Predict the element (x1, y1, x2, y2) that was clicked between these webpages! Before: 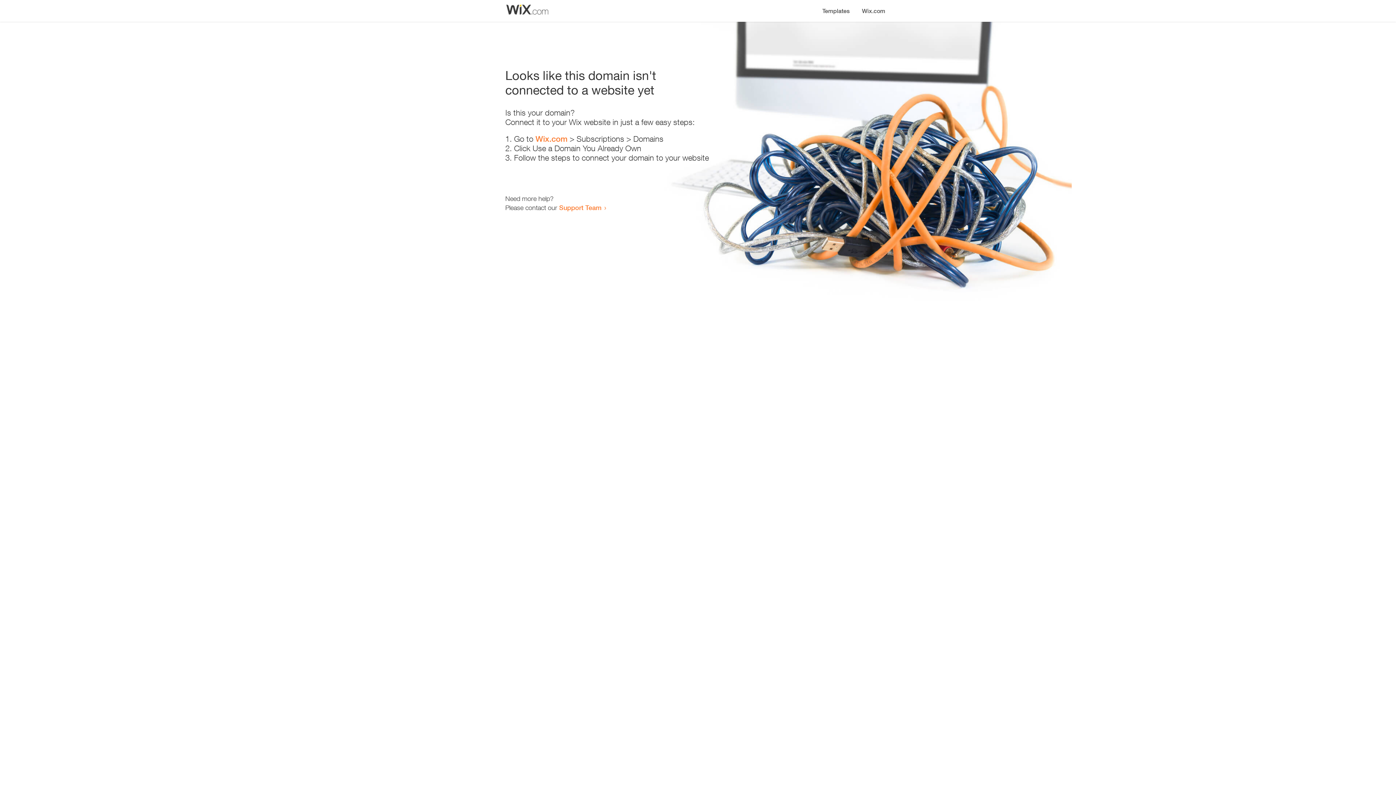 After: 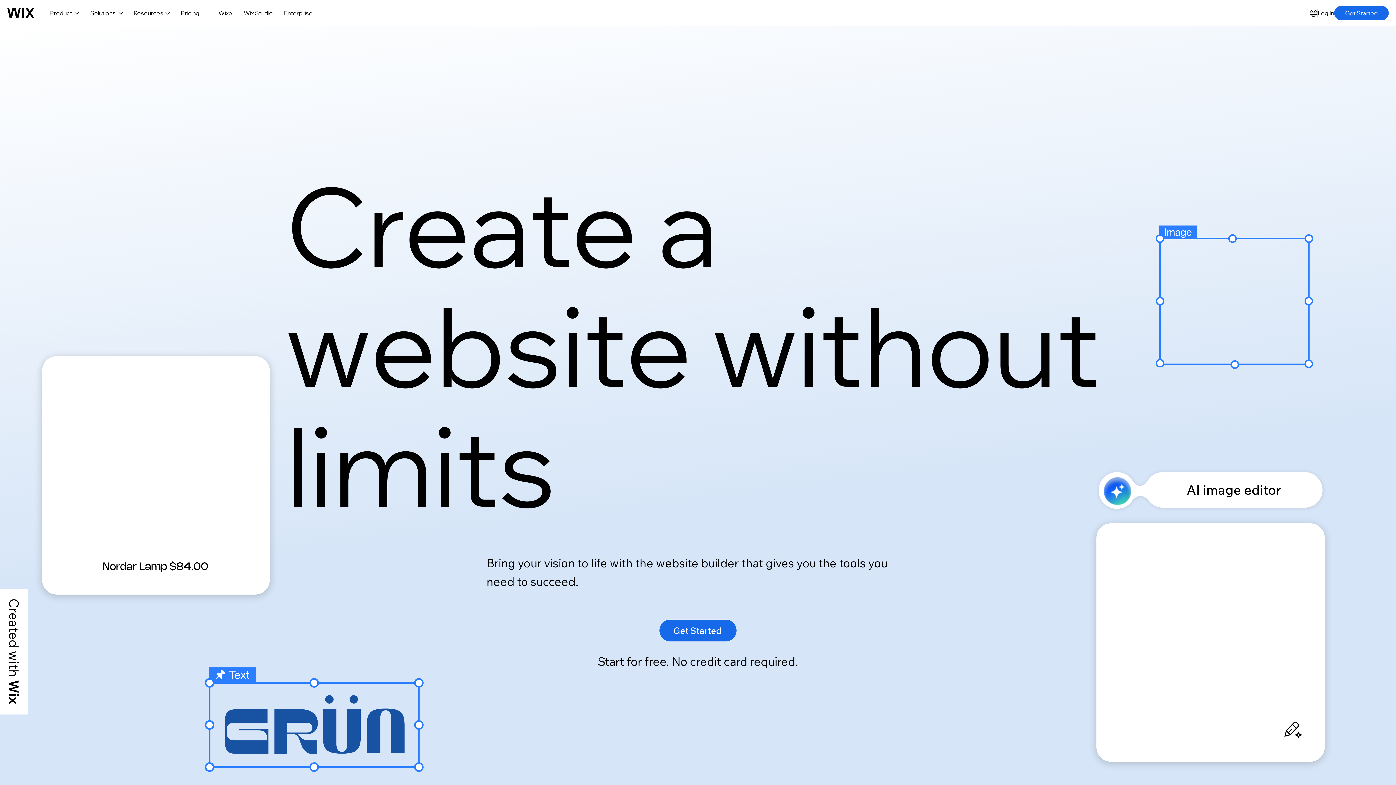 Action: label: Wix.com bbox: (856, 0, 890, 14)